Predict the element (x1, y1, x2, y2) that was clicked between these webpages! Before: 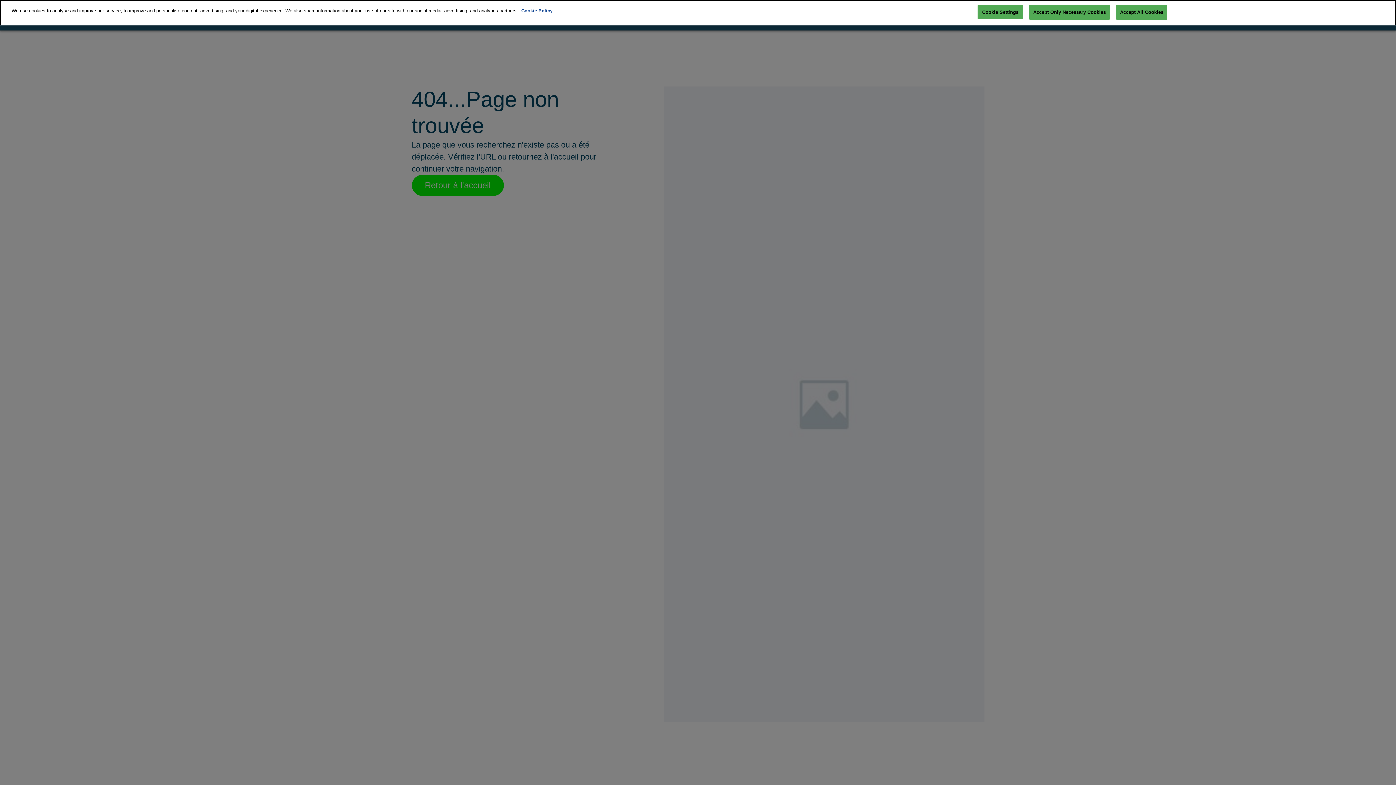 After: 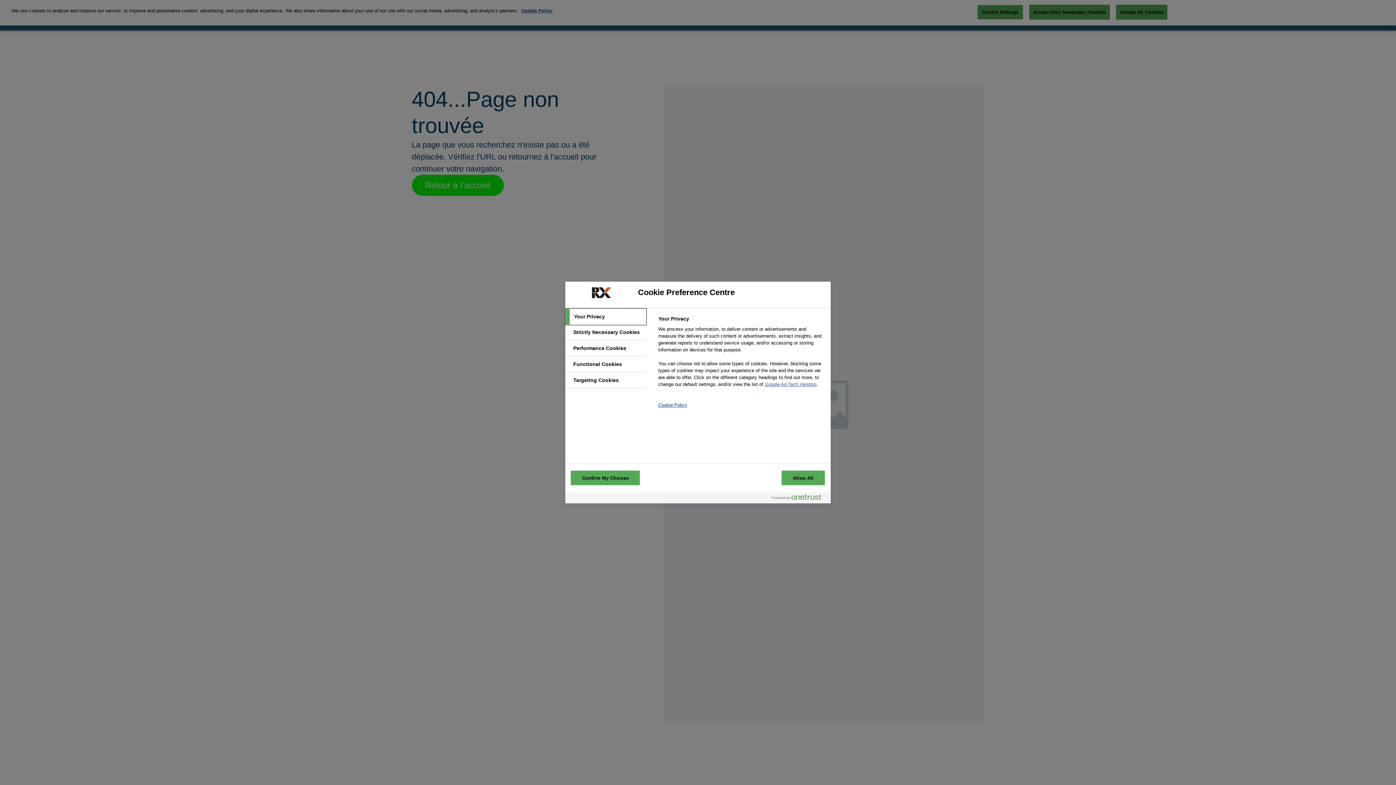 Action: bbox: (977, 5, 1023, 19) label: Cookie Settings